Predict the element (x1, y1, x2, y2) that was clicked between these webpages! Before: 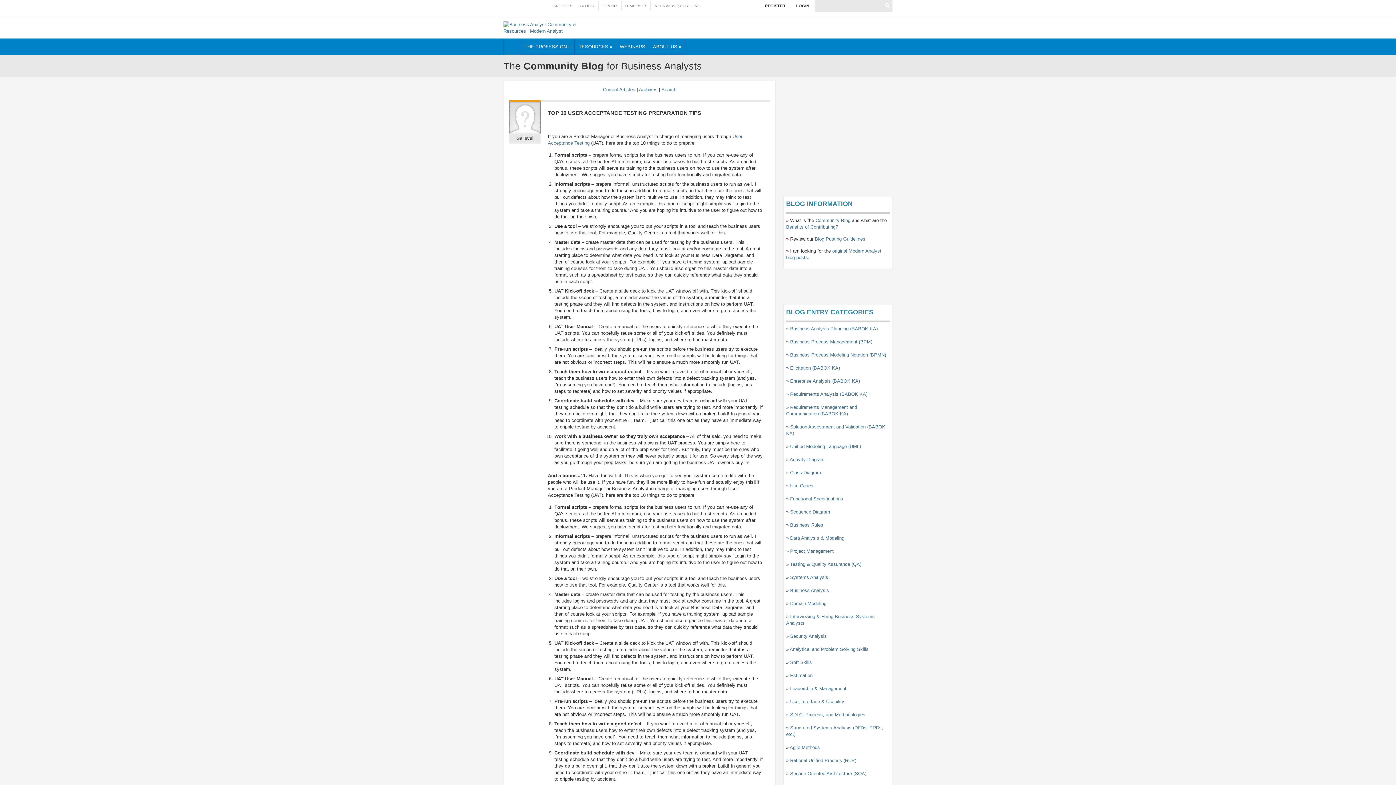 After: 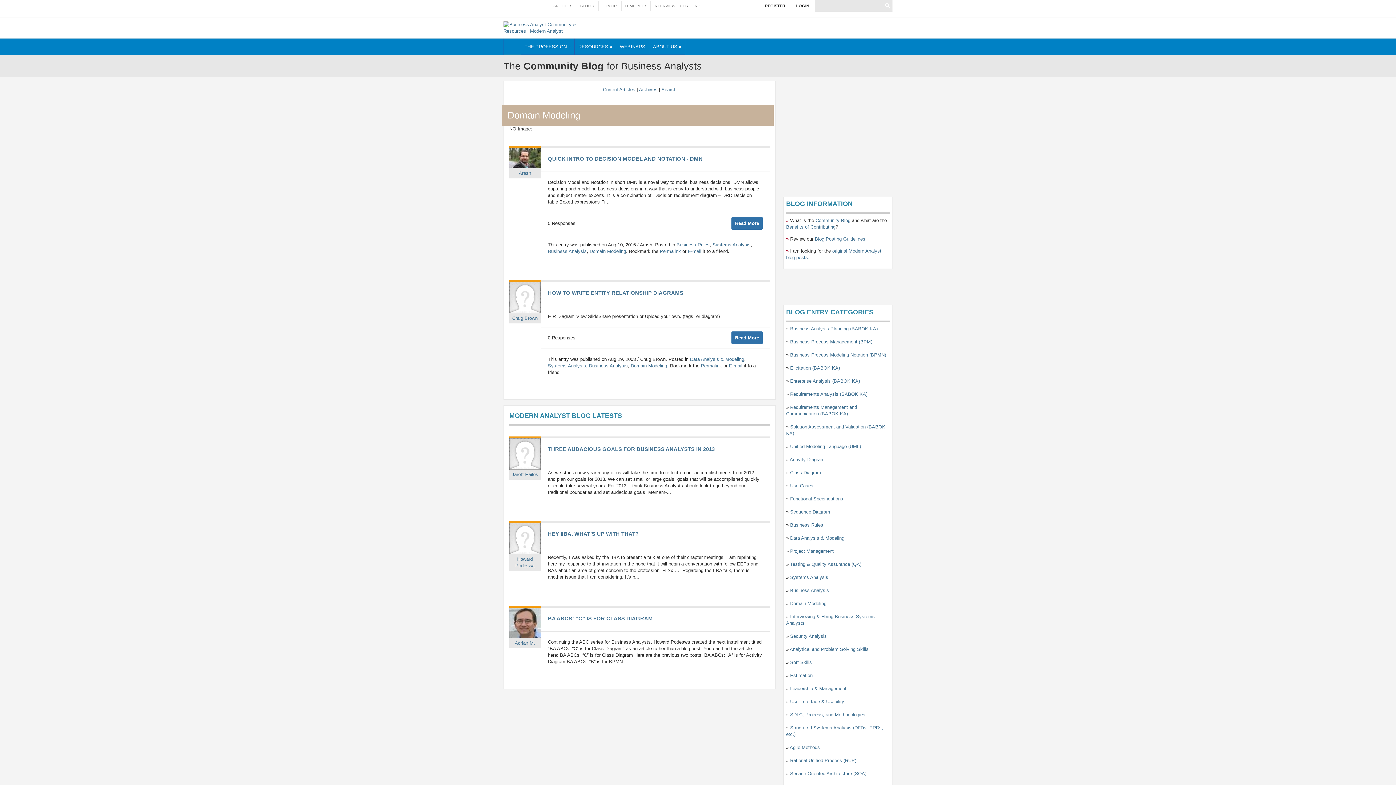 Action: label: Domain Modeling bbox: (790, 600, 826, 606)